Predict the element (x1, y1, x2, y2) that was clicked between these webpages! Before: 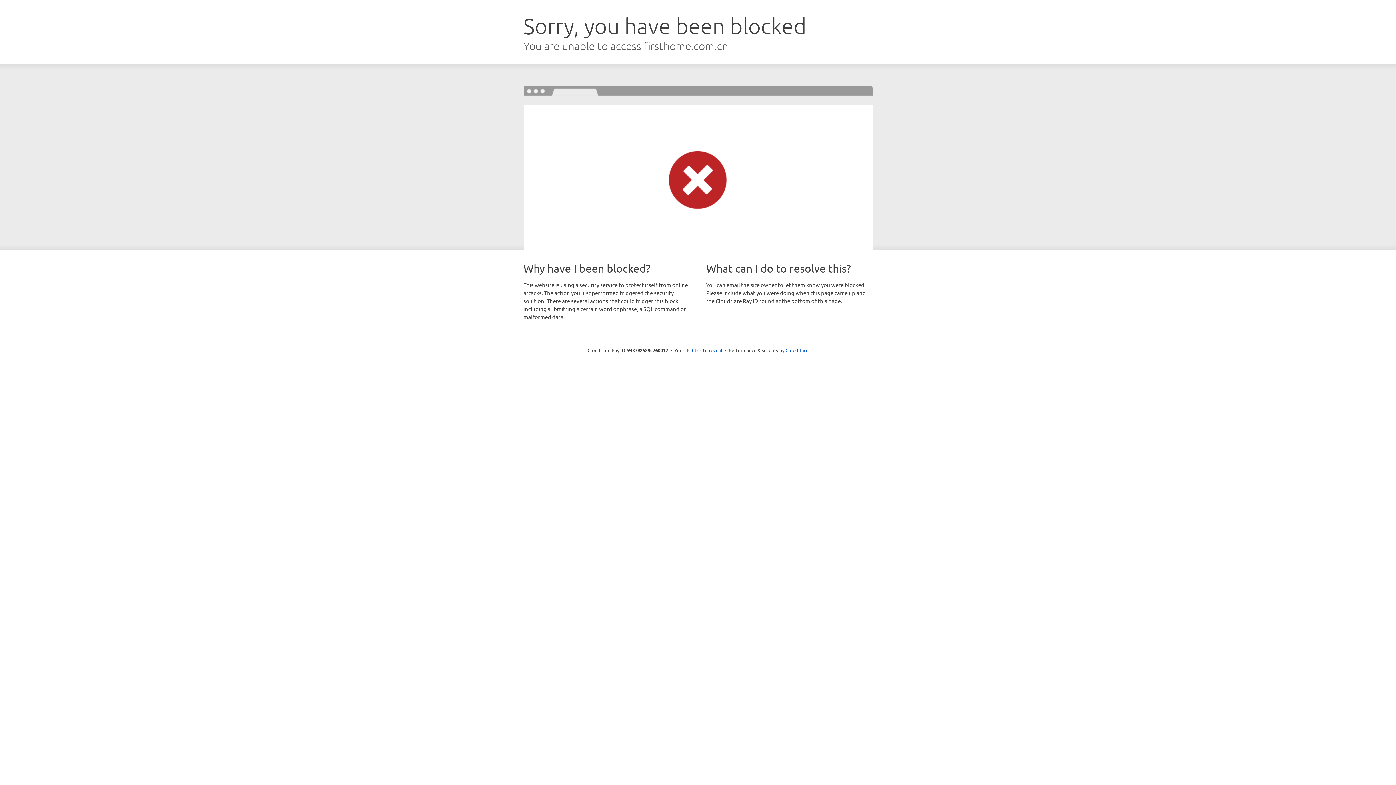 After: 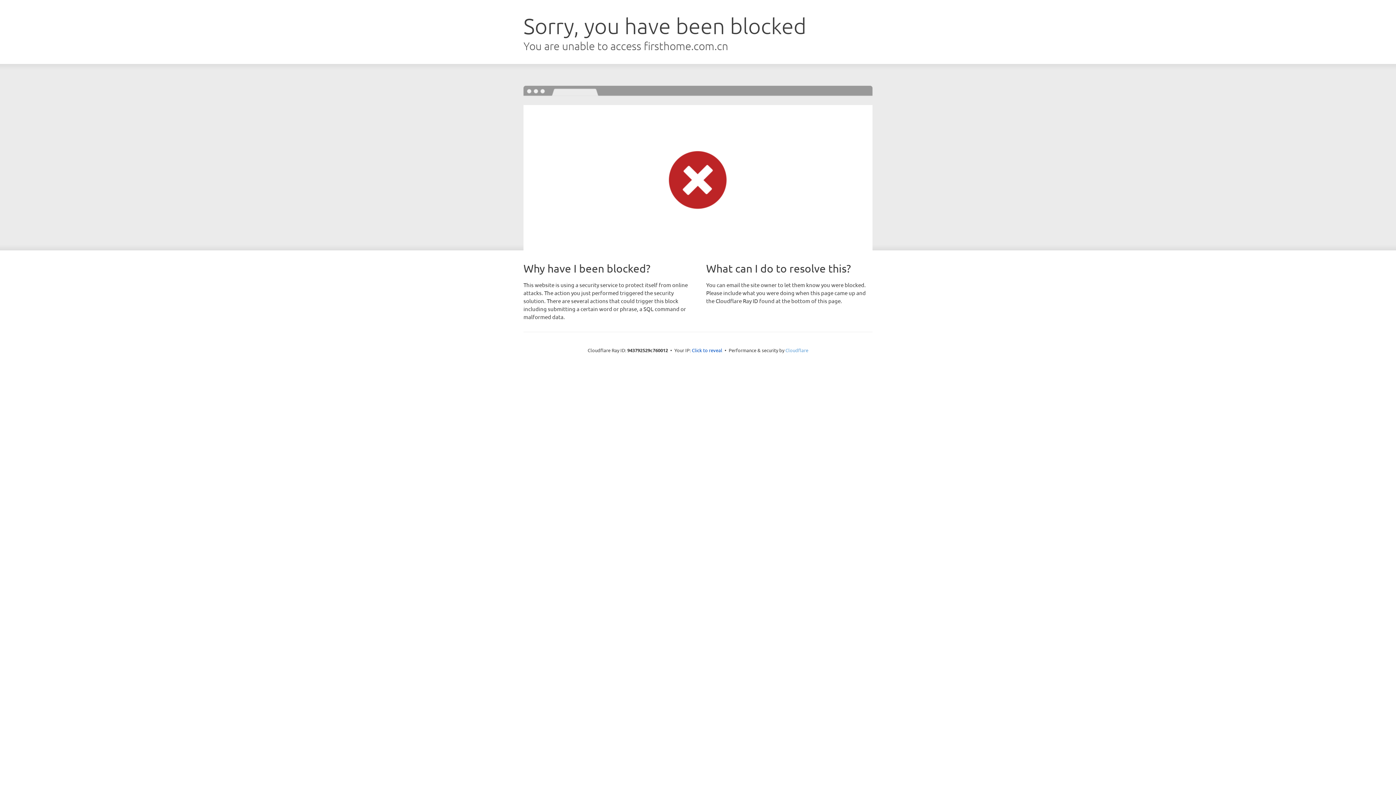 Action: label: Cloudflare bbox: (785, 347, 808, 353)